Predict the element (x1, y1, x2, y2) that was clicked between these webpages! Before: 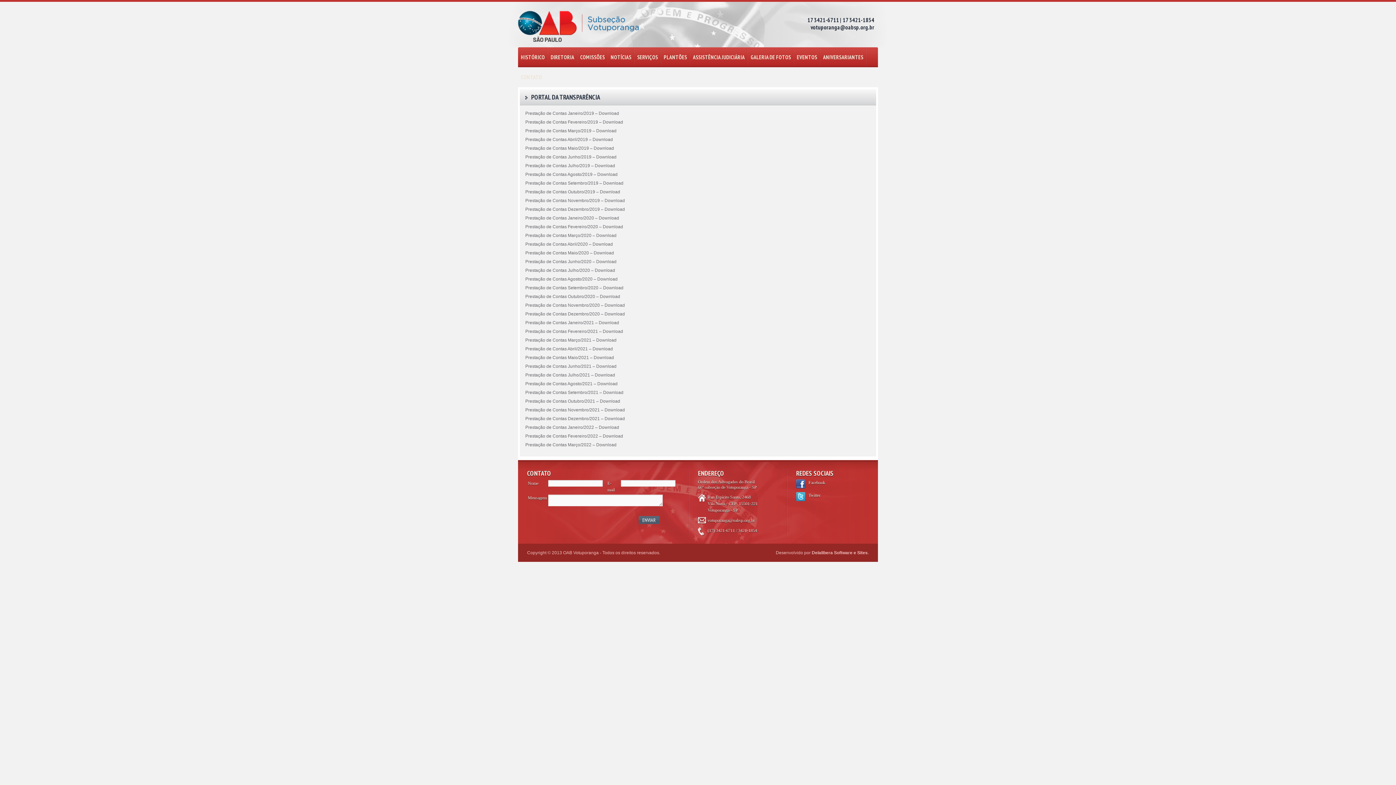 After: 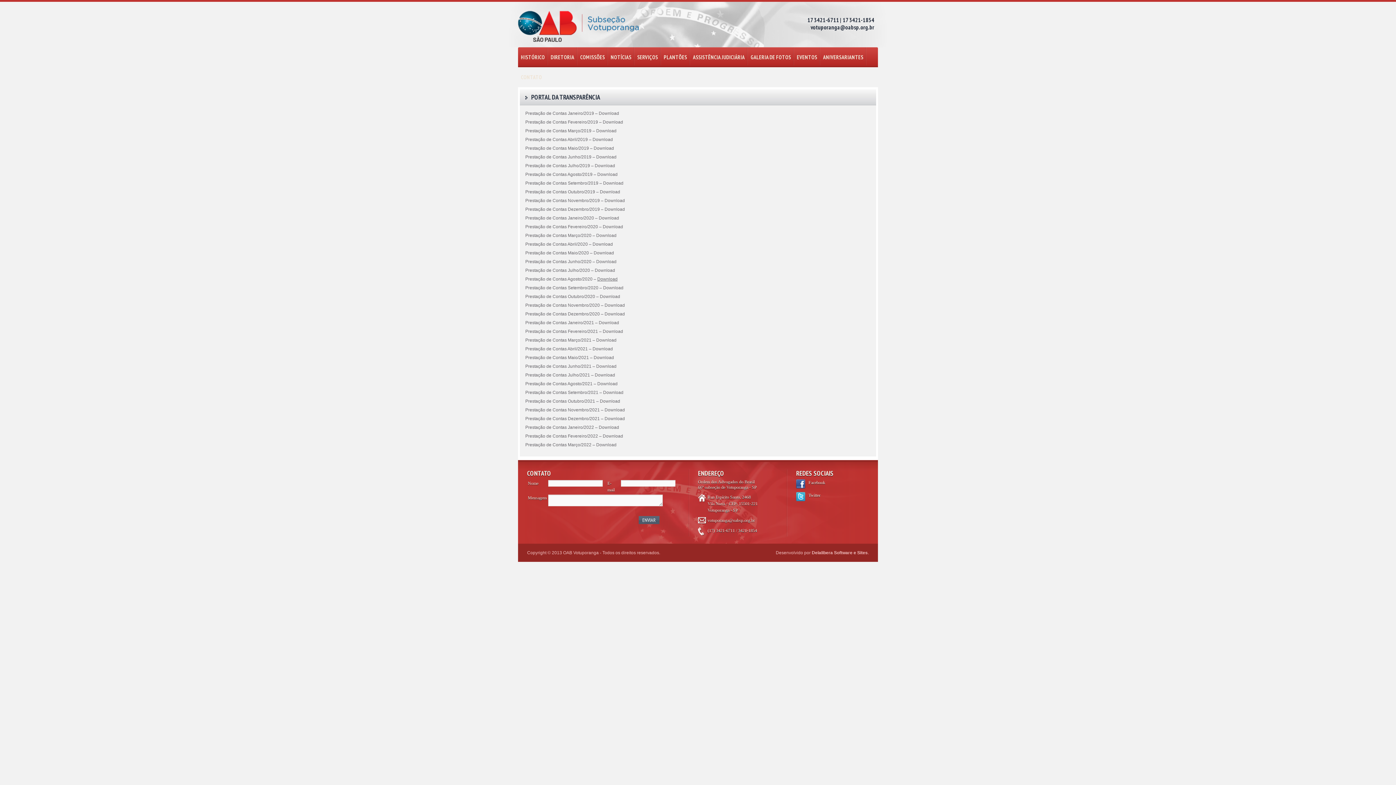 Action: label: Download bbox: (597, 276, 617, 281)